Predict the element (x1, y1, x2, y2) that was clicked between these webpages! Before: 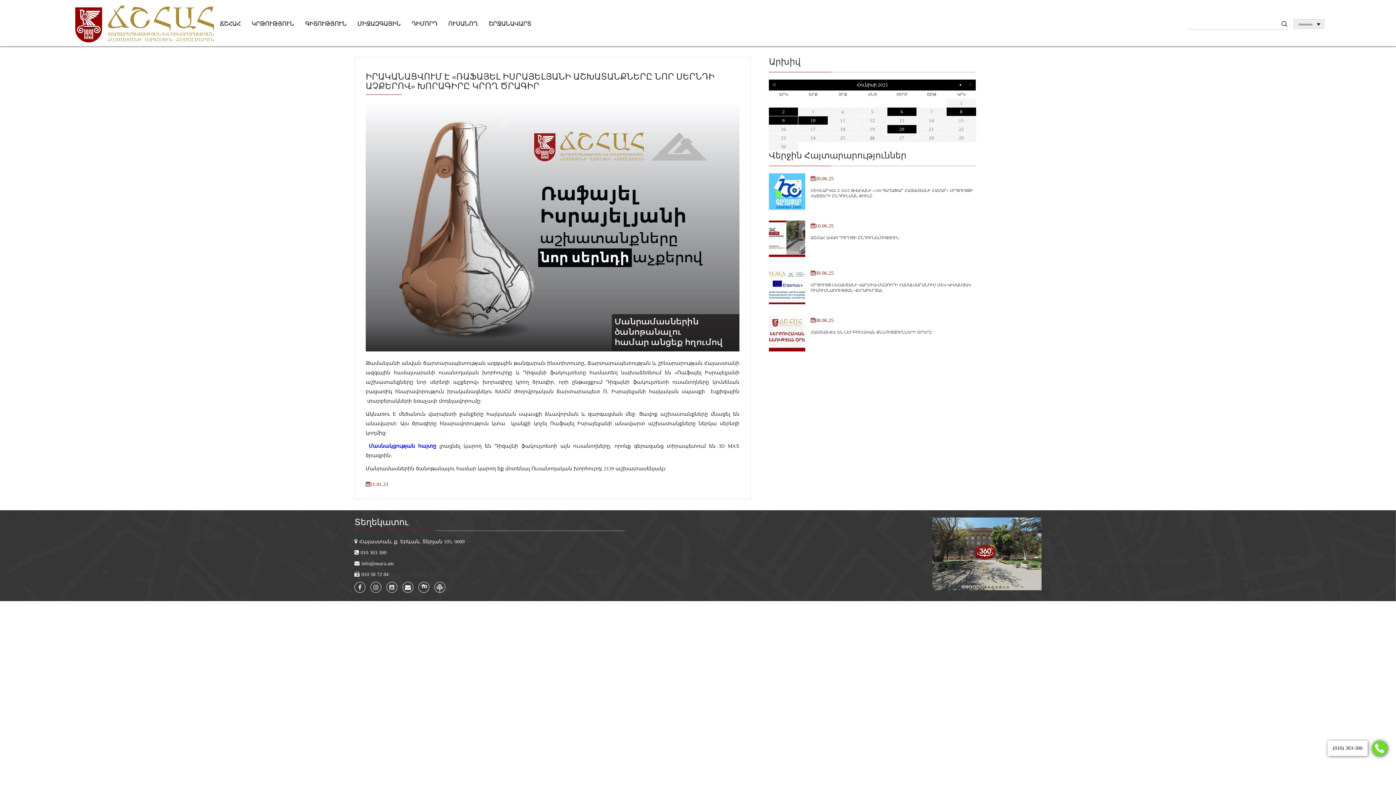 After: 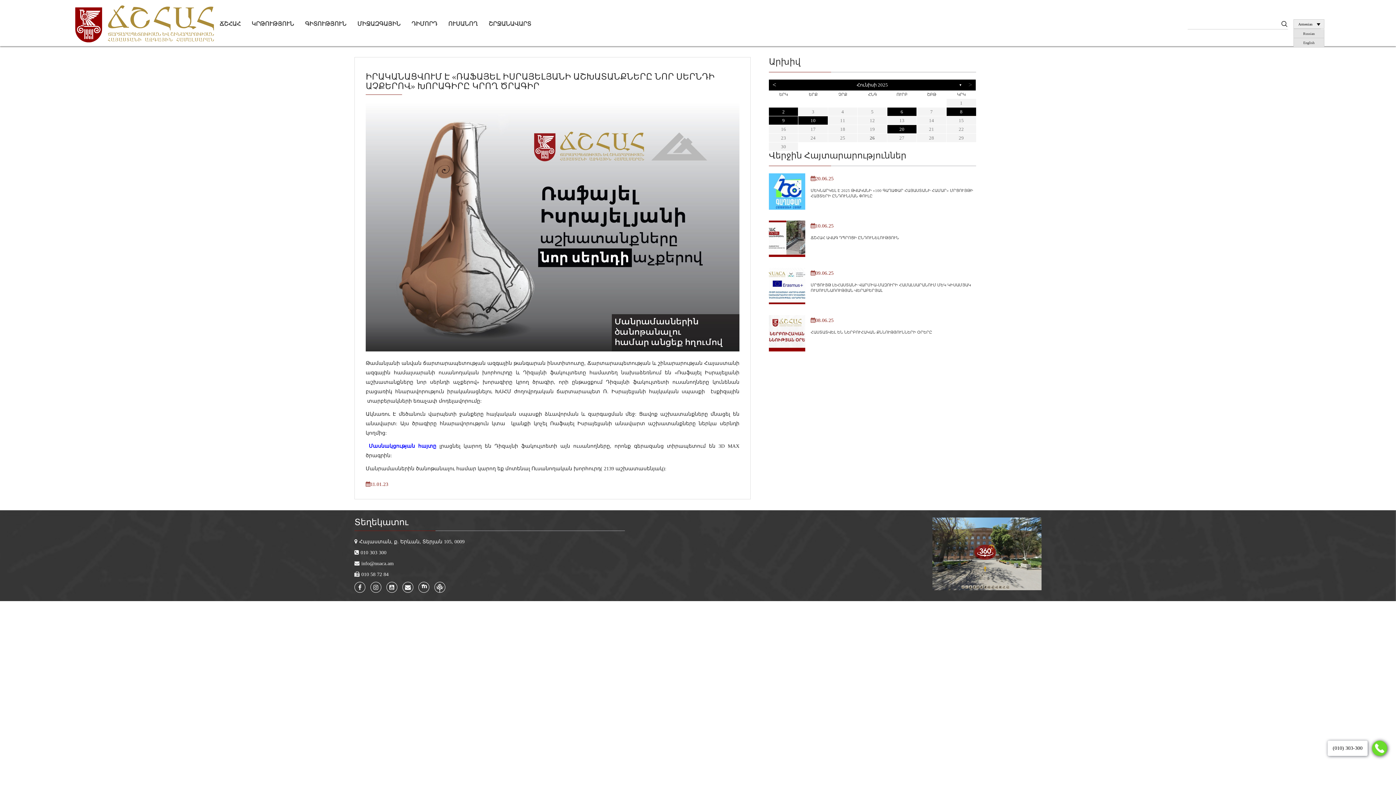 Action: bbox: (1293, 19, 1324, 28) label: Armenian